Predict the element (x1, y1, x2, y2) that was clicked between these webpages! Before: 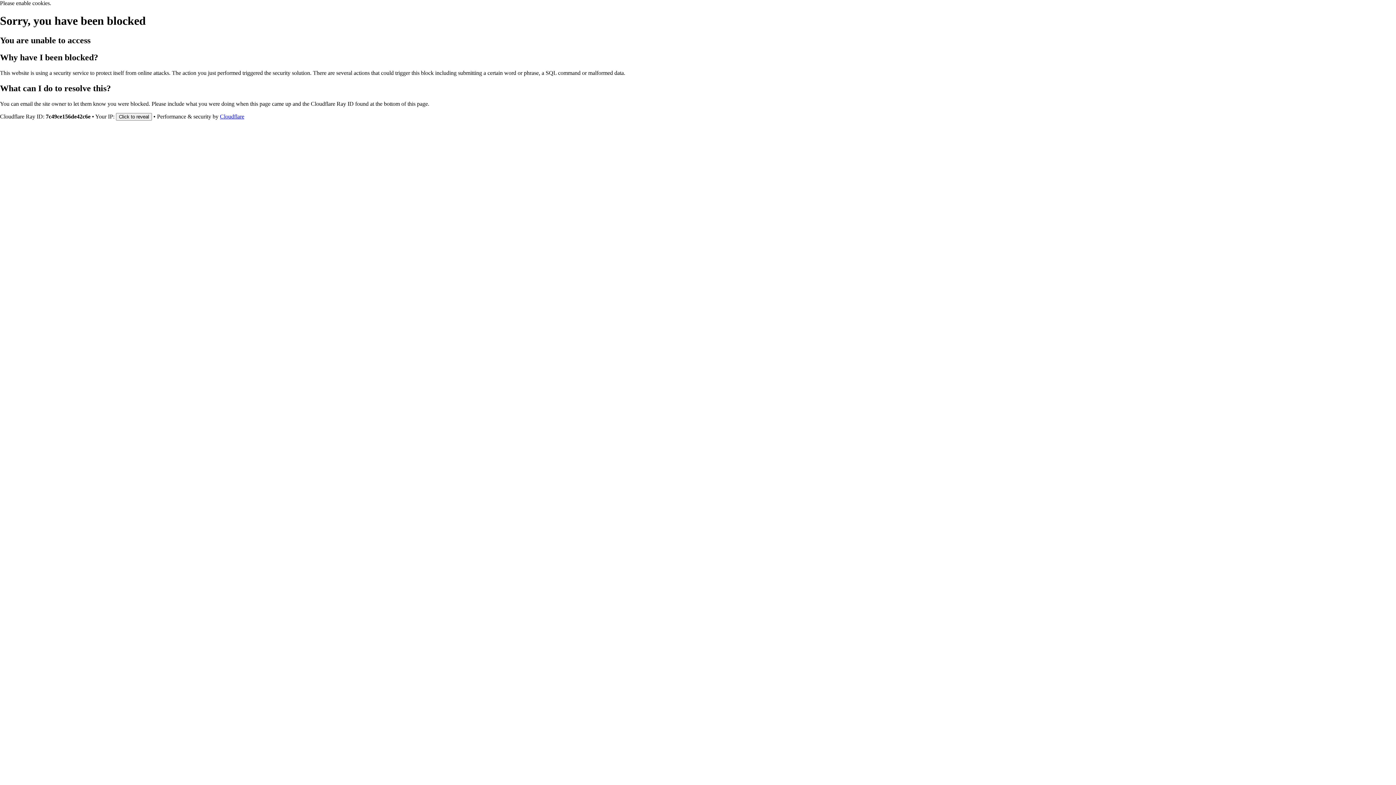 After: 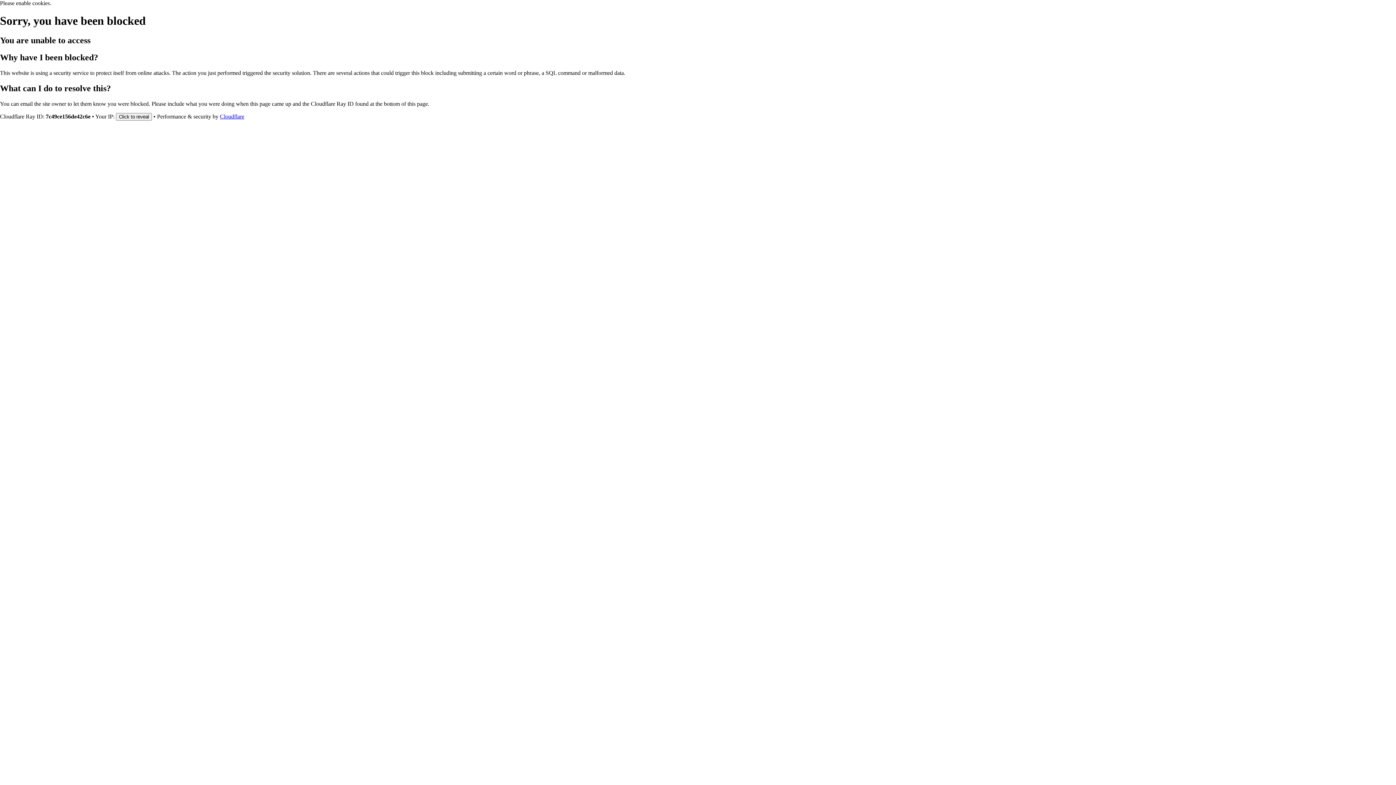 Action: bbox: (220, 113, 244, 119) label: Cloudflare